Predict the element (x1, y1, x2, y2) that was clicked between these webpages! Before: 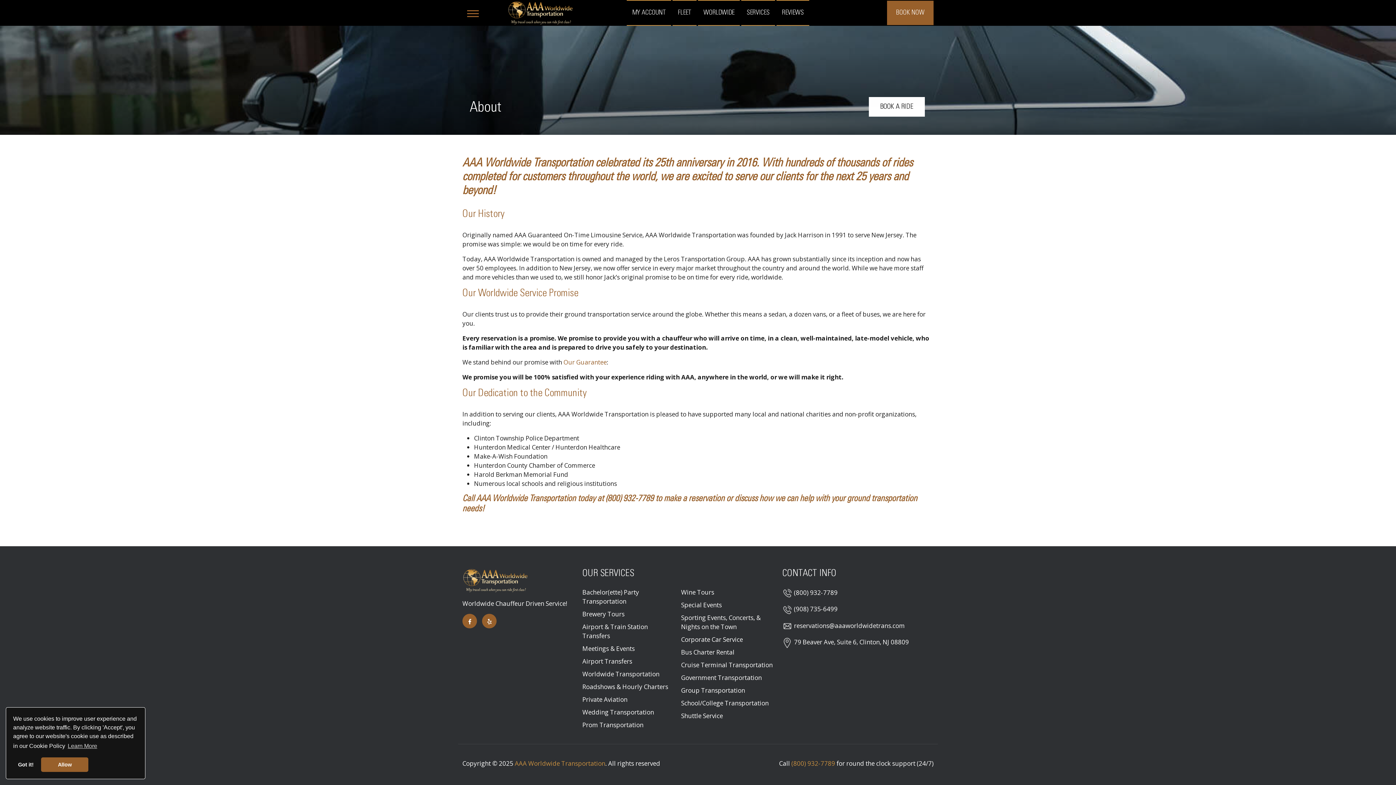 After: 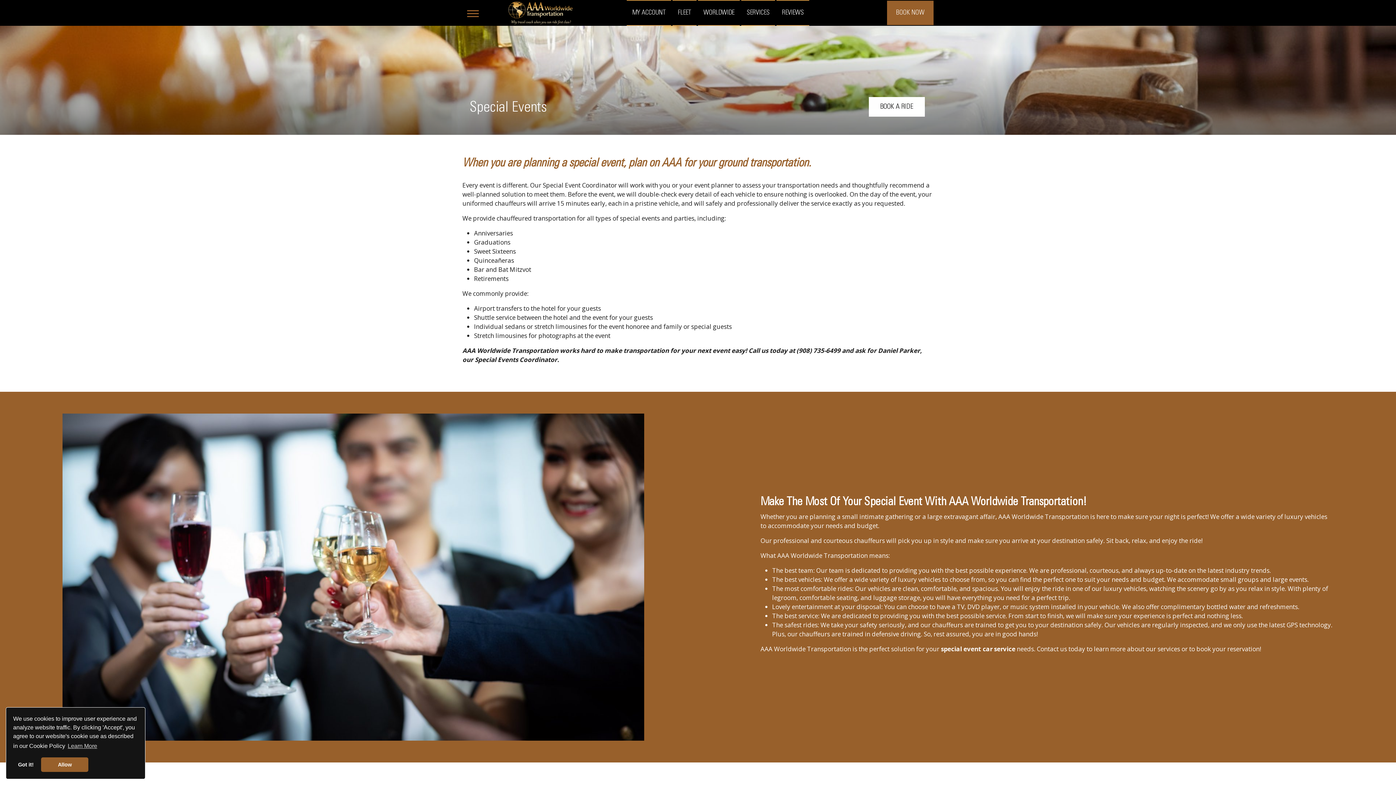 Action: bbox: (681, 600, 773, 609) label: Special Events